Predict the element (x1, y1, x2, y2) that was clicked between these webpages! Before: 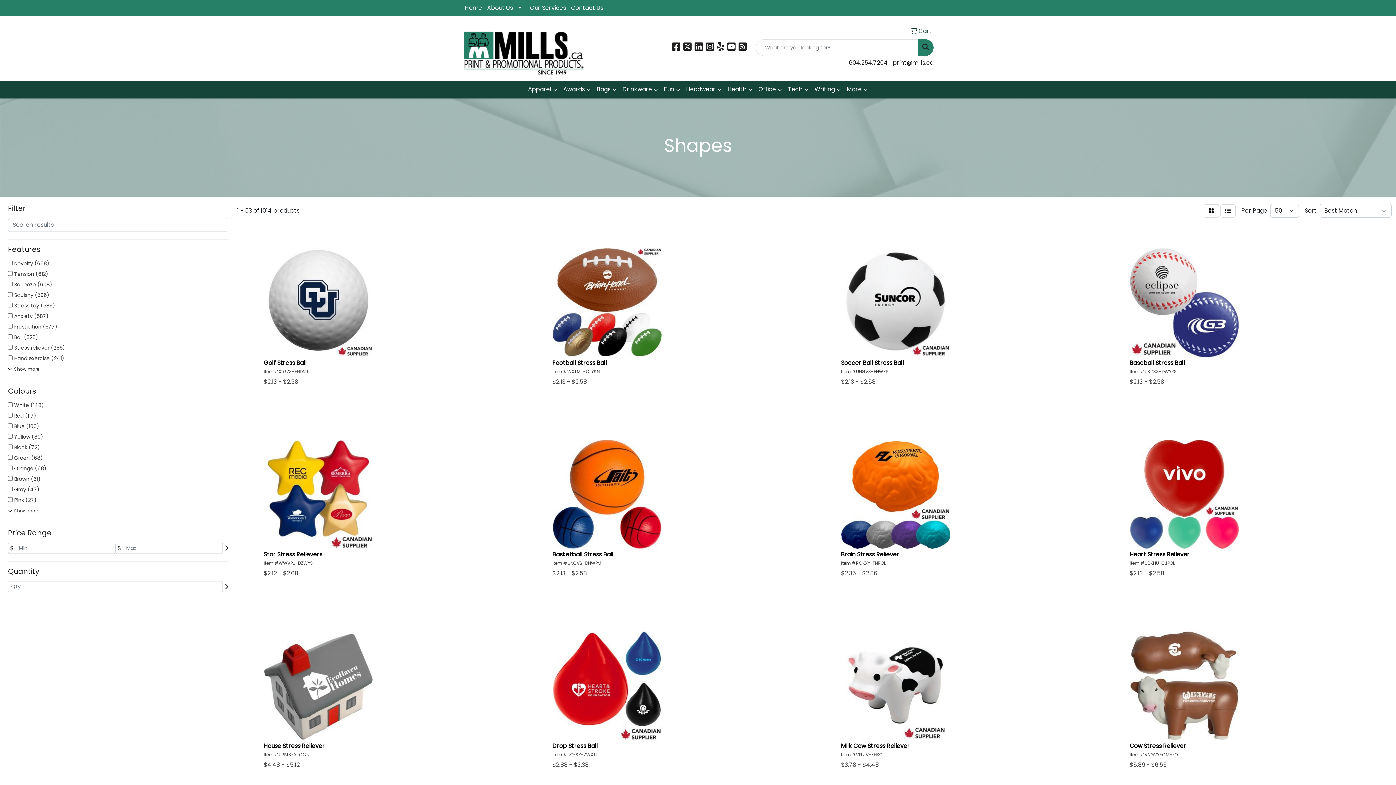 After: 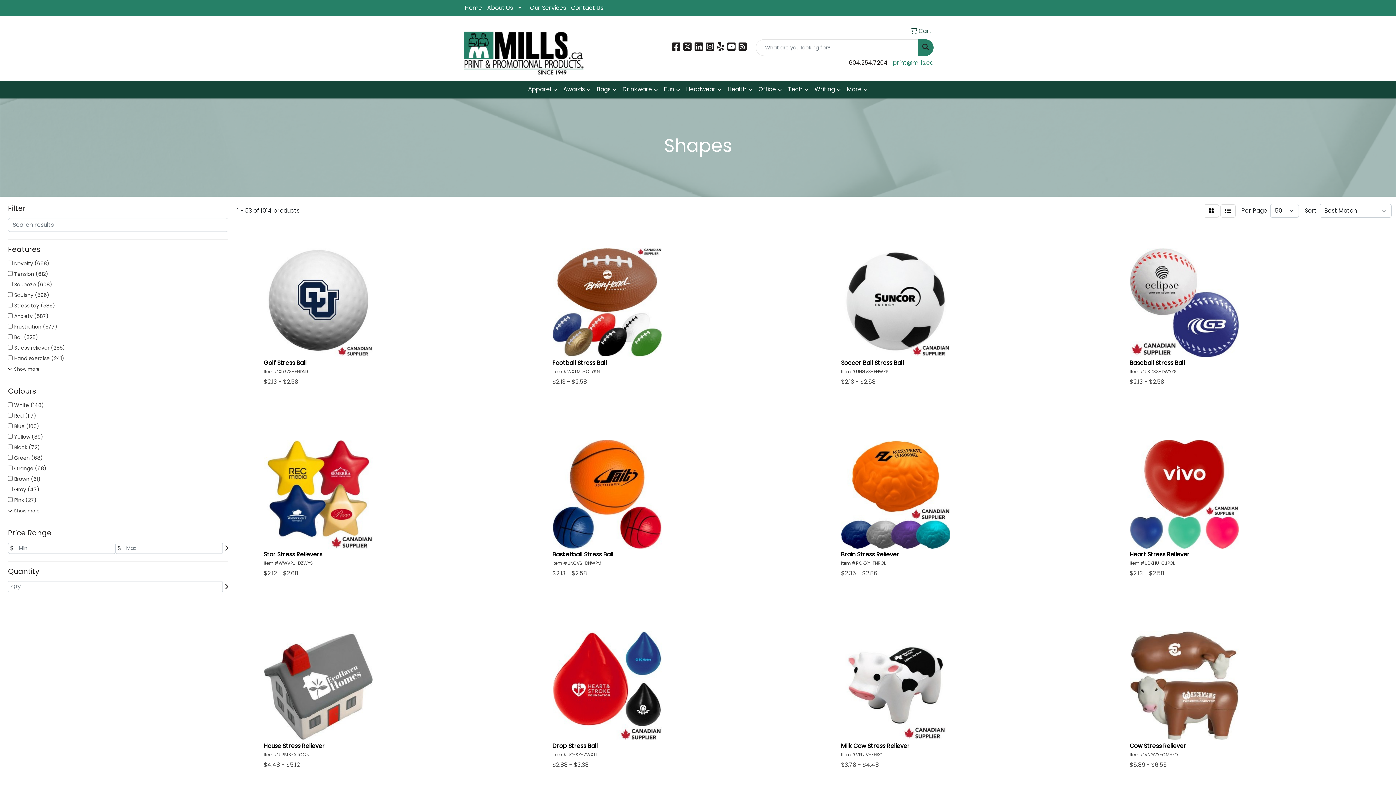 Action: bbox: (893, 58, 933, 66) label: print@mills.ca